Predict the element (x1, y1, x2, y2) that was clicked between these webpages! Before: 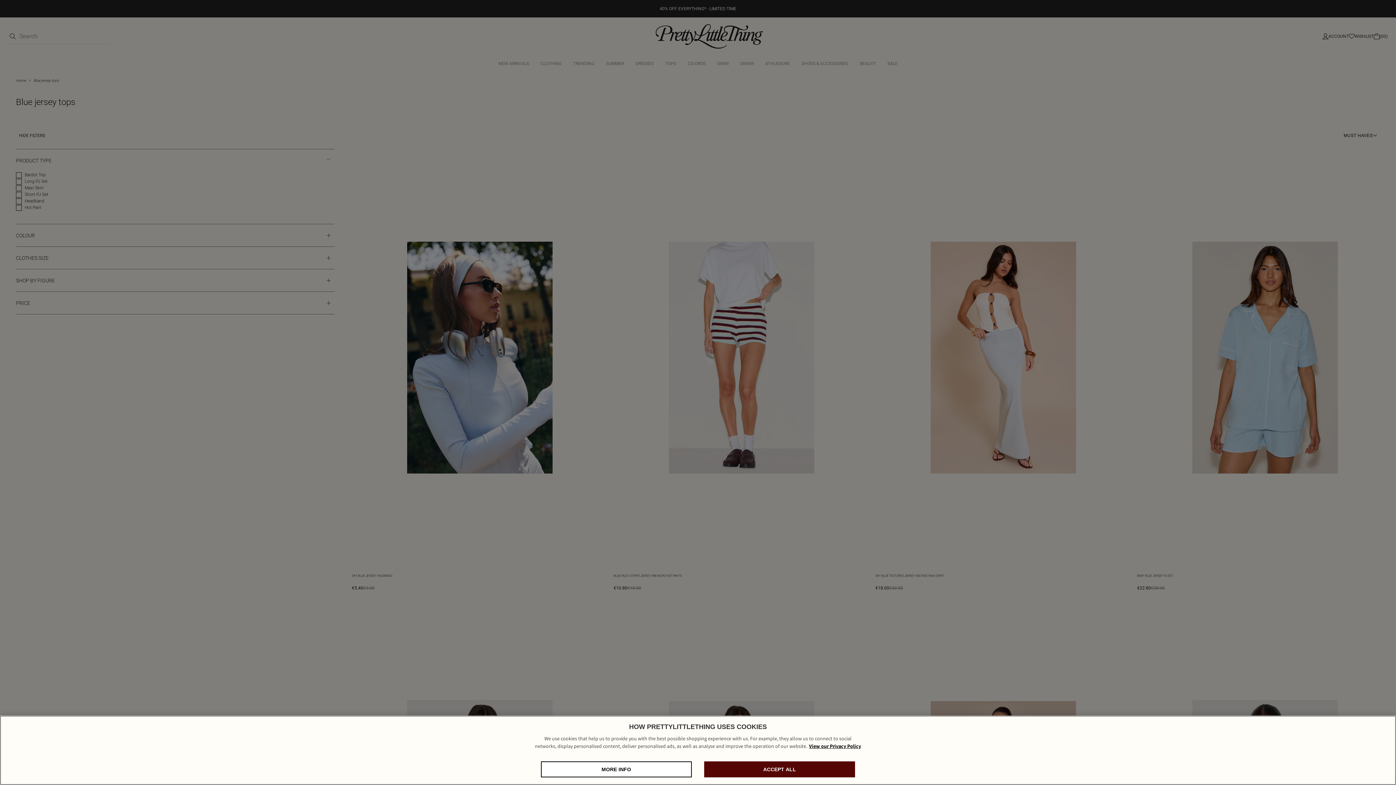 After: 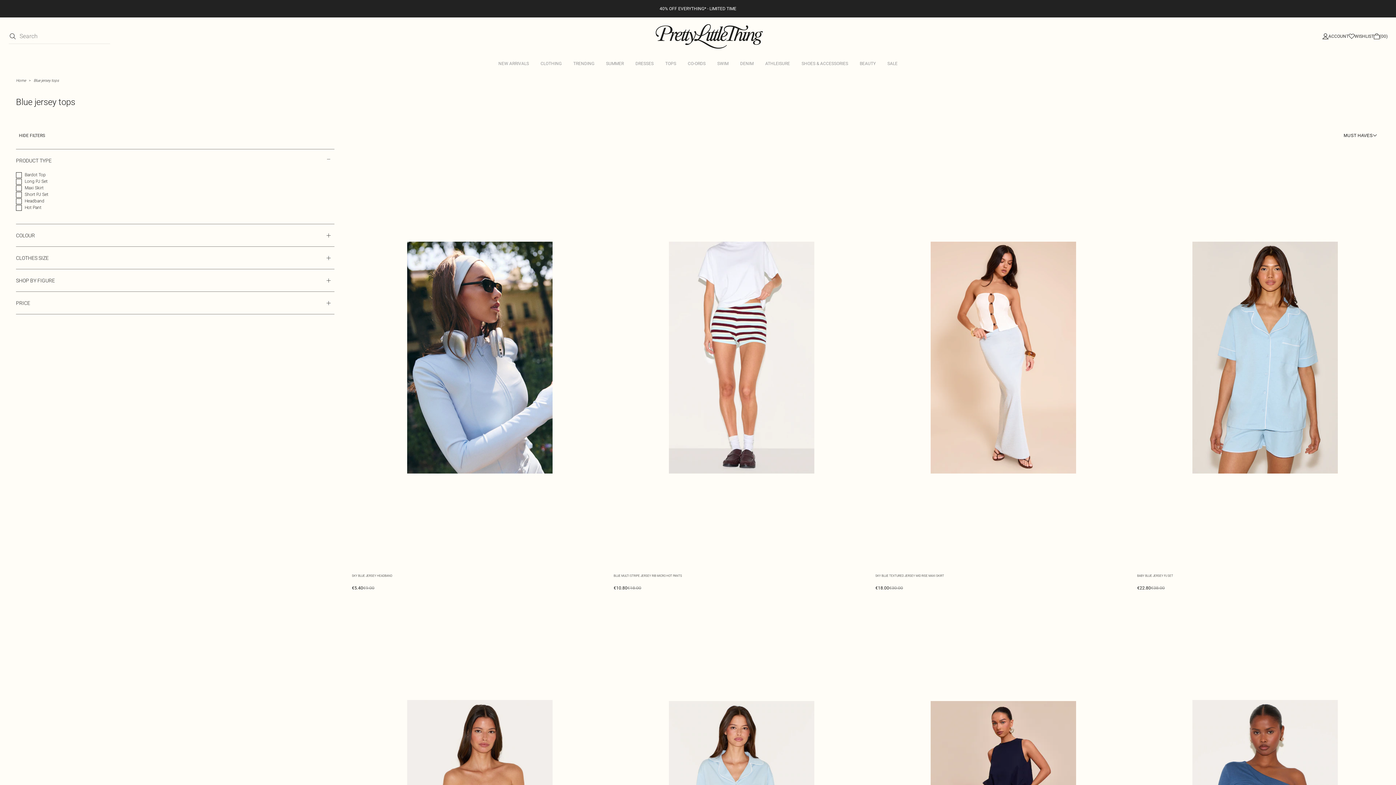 Action: bbox: (704, 761, 855, 777) label: ACCEPT ALL